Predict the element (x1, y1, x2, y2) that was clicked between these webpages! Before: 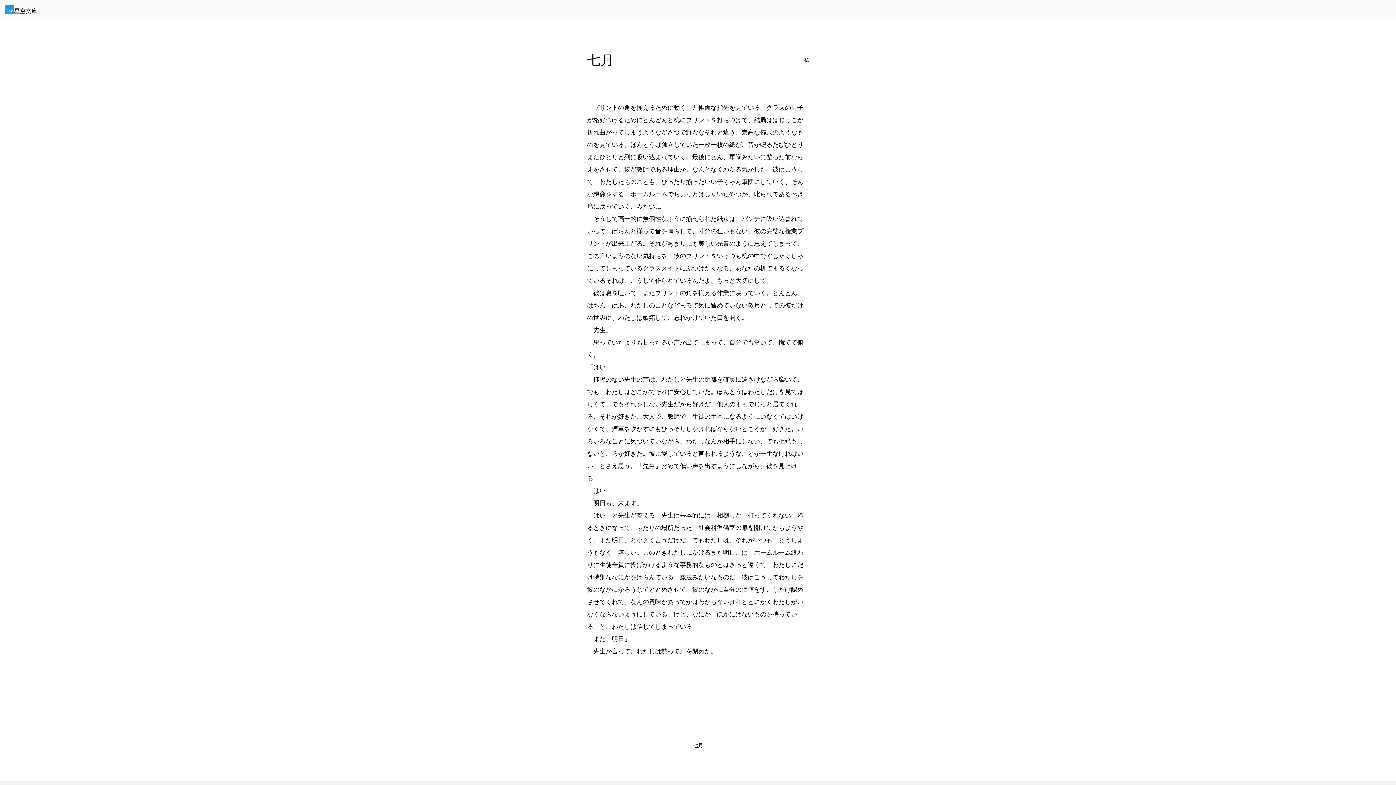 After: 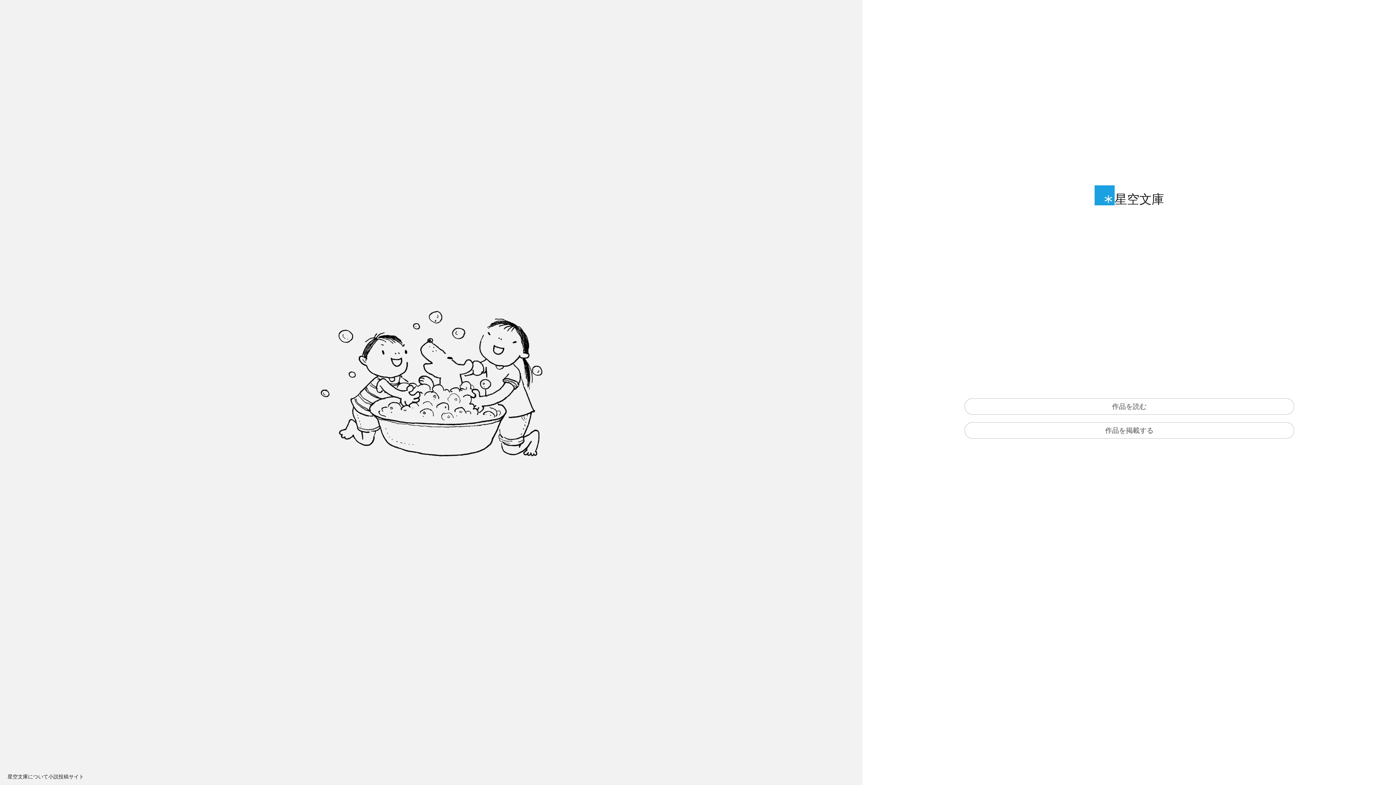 Action: bbox: (4, 4, 37, 14) label: 星空文庫